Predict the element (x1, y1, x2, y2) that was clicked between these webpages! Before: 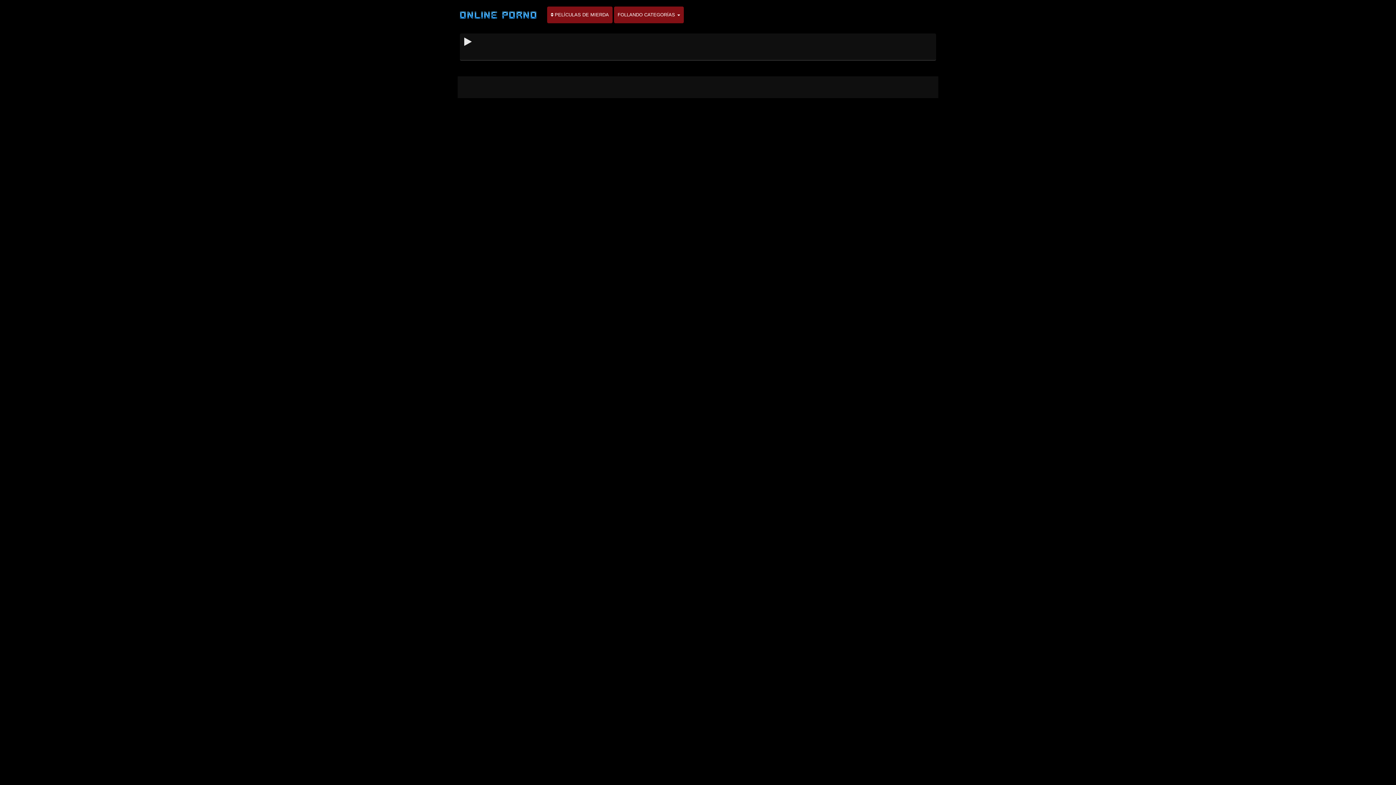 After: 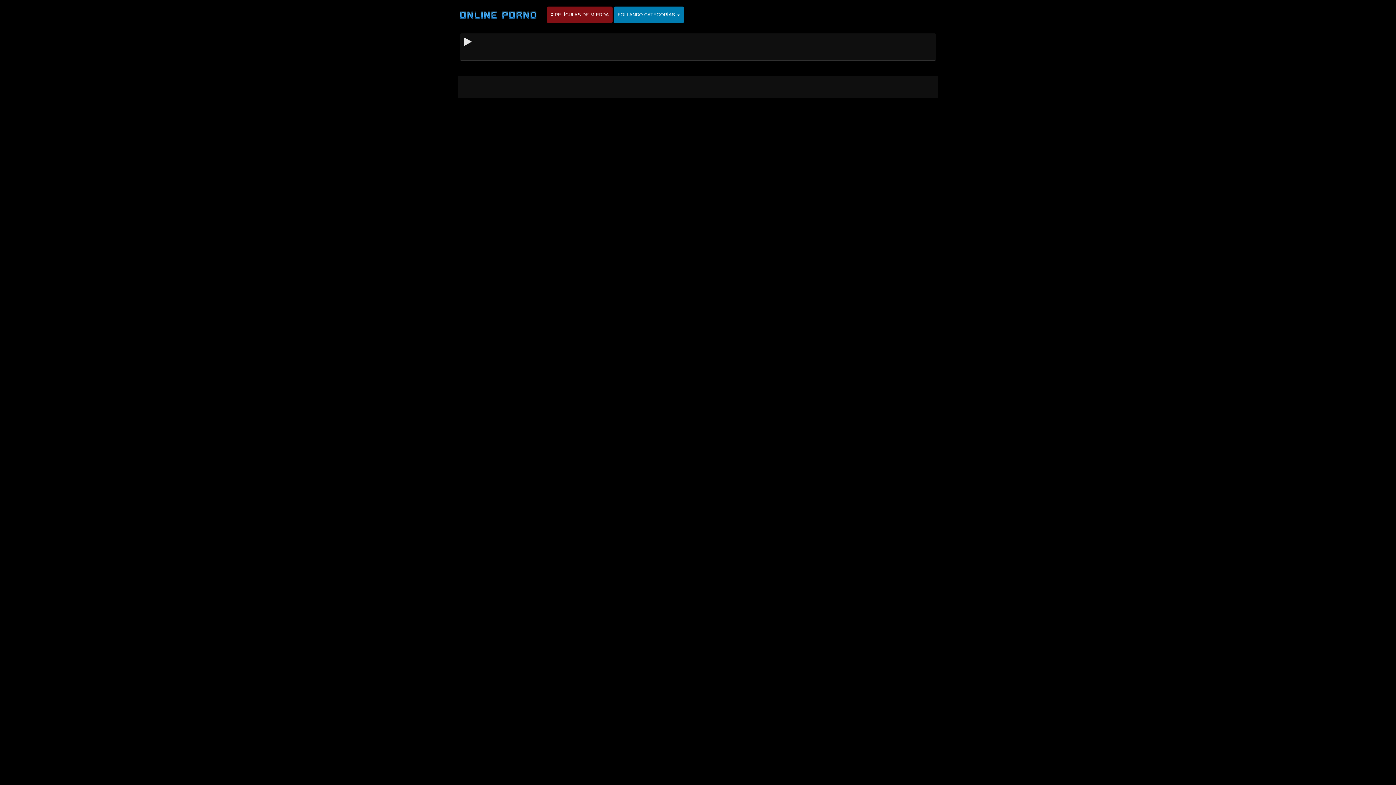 Action: bbox: (614, 6, 684, 23) label: FOLLANDO CATEGORÍAS 